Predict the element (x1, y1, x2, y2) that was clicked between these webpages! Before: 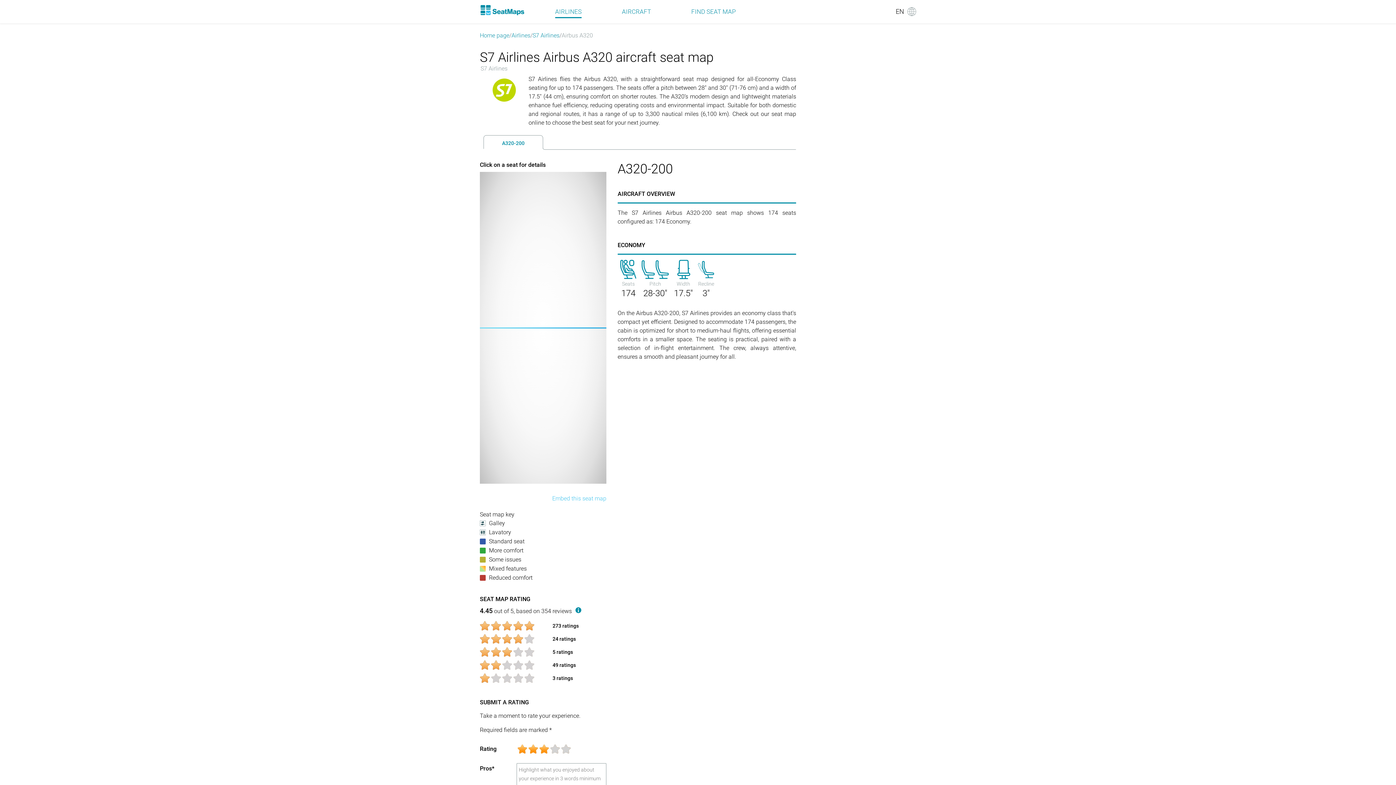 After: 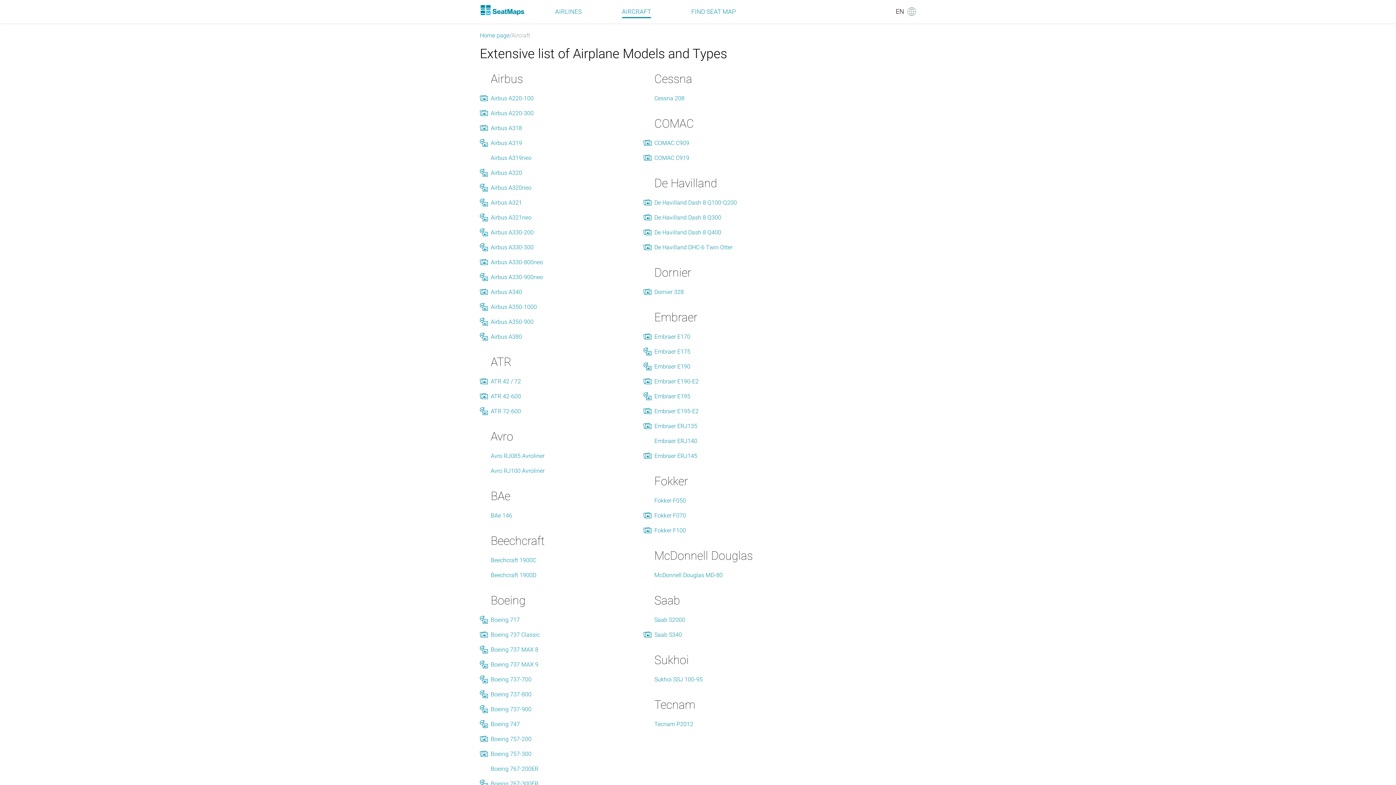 Action: bbox: (622, 8, 651, 15) label: AIRCRAFT